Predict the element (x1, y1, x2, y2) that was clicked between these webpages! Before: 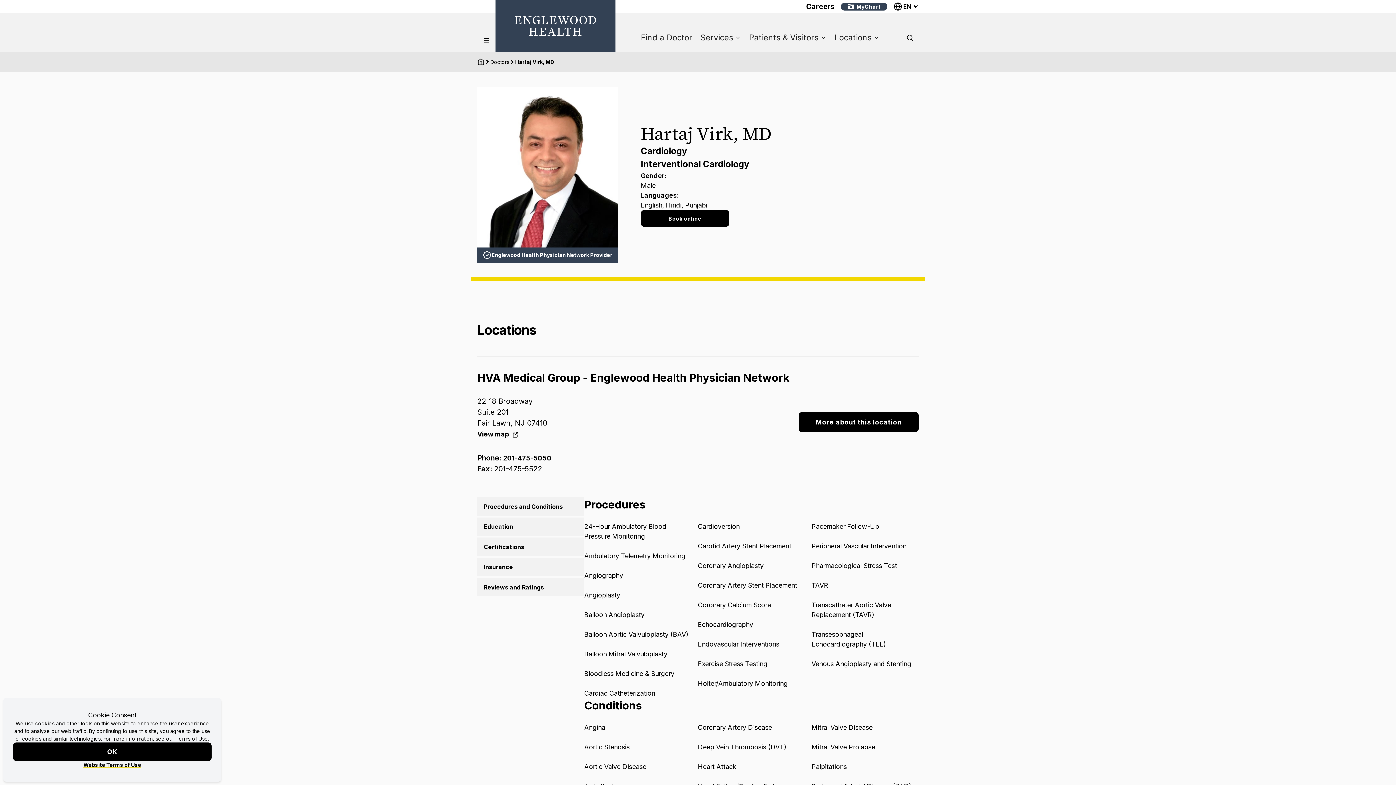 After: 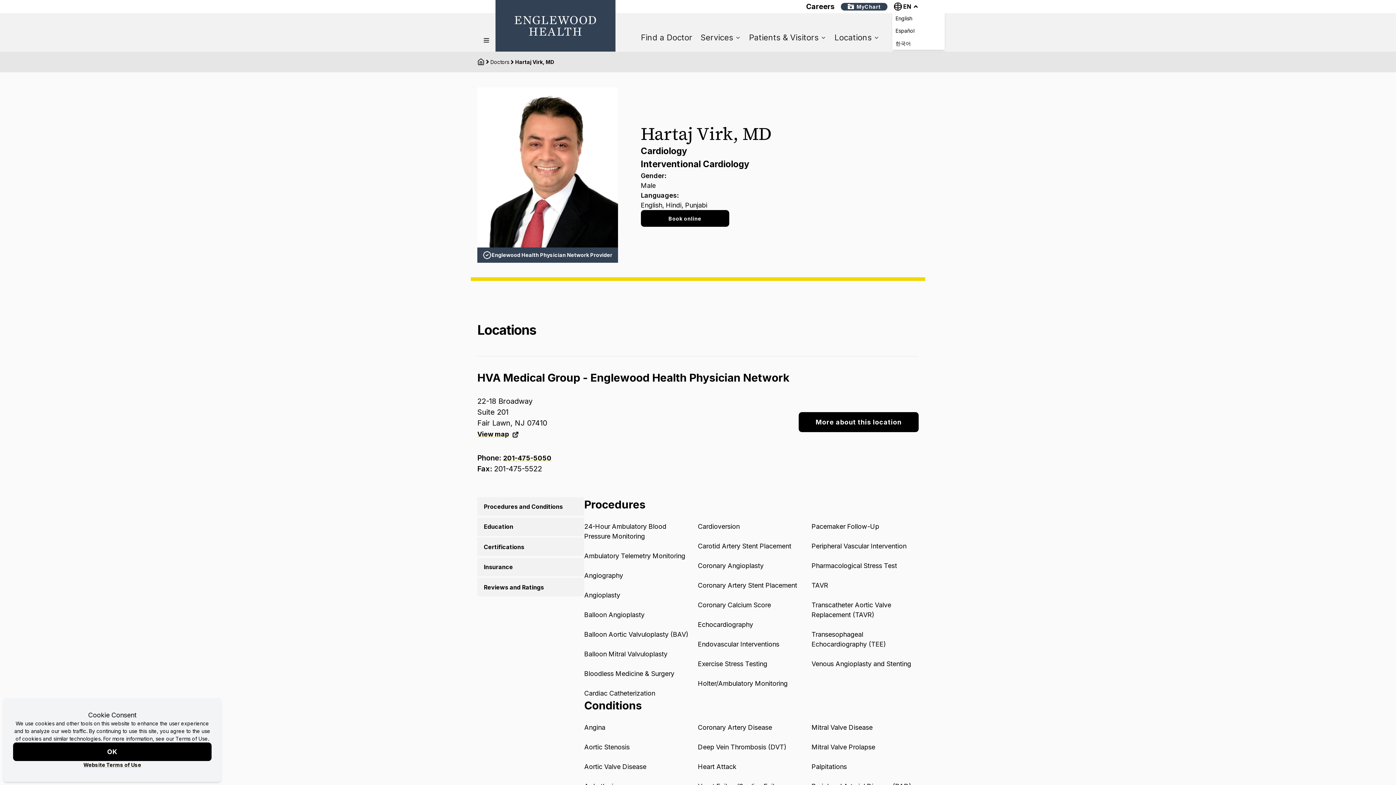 Action: label: EN bbox: (892, 1, 918, 12)